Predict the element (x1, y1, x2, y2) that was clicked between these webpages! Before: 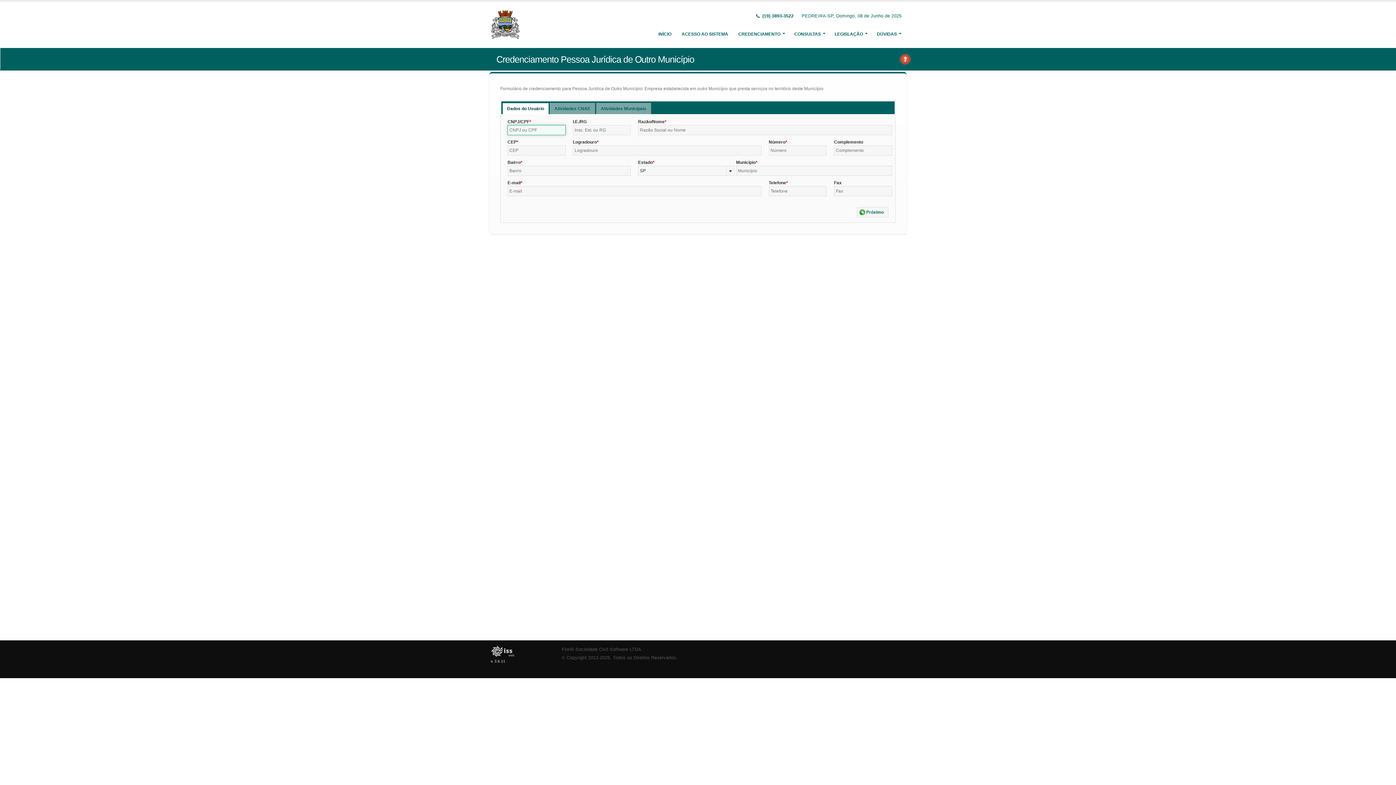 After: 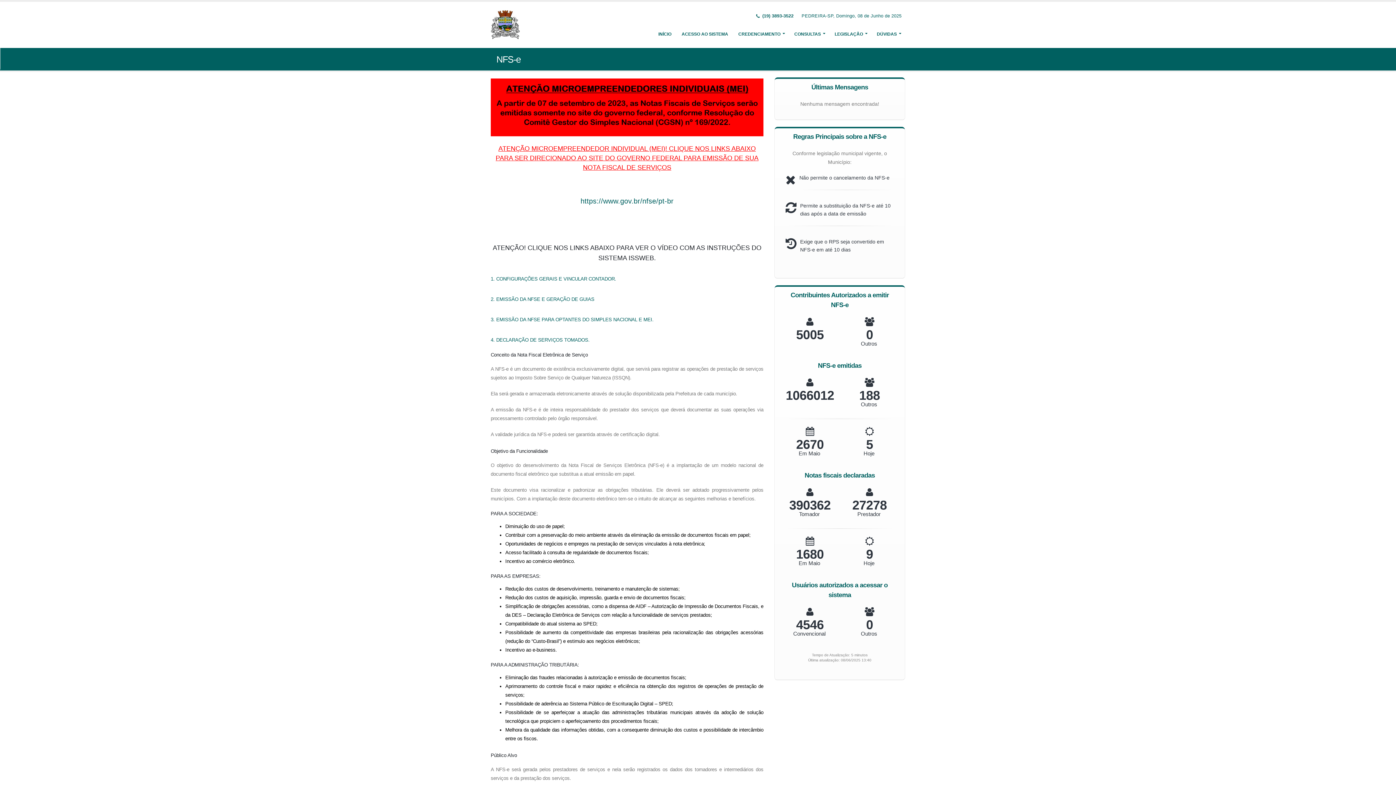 Action: bbox: (490, 21, 521, 26)